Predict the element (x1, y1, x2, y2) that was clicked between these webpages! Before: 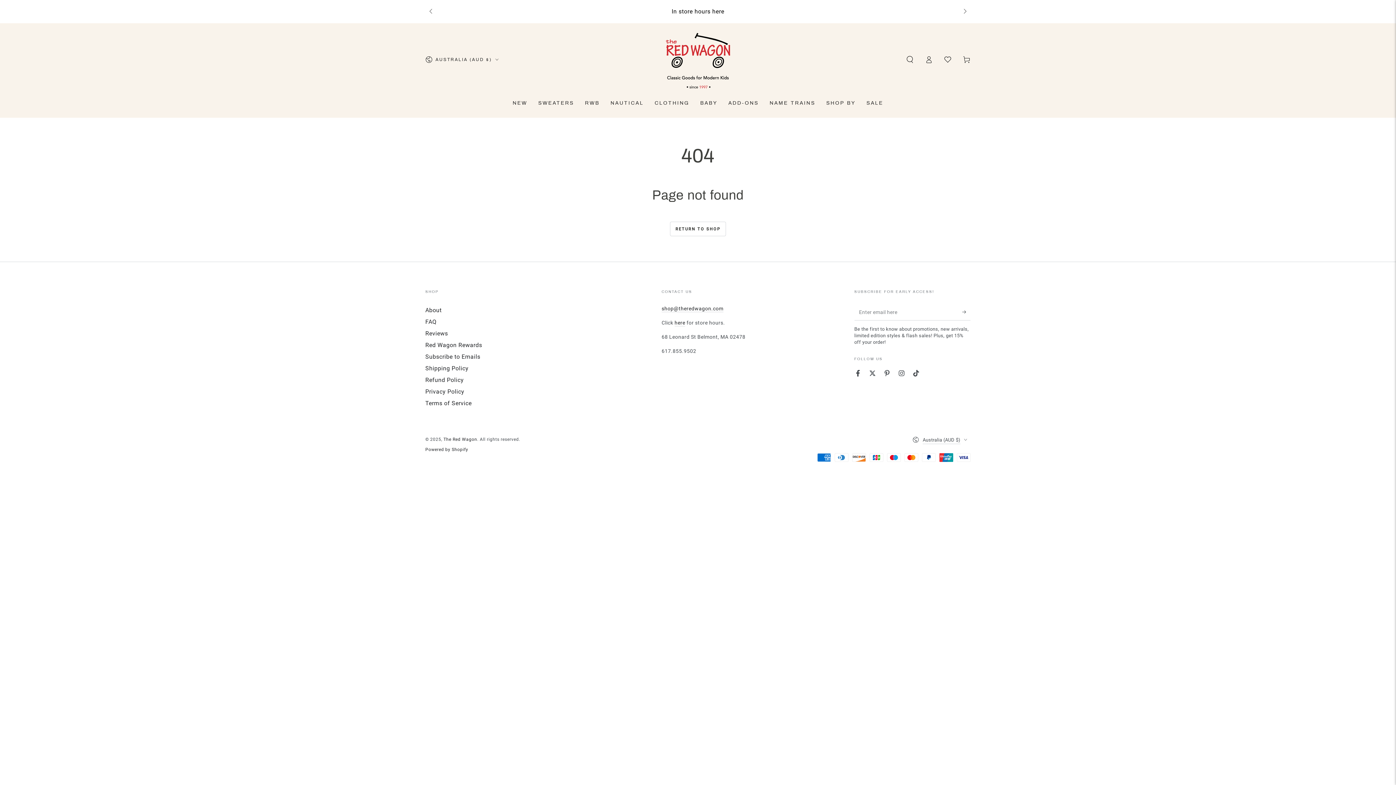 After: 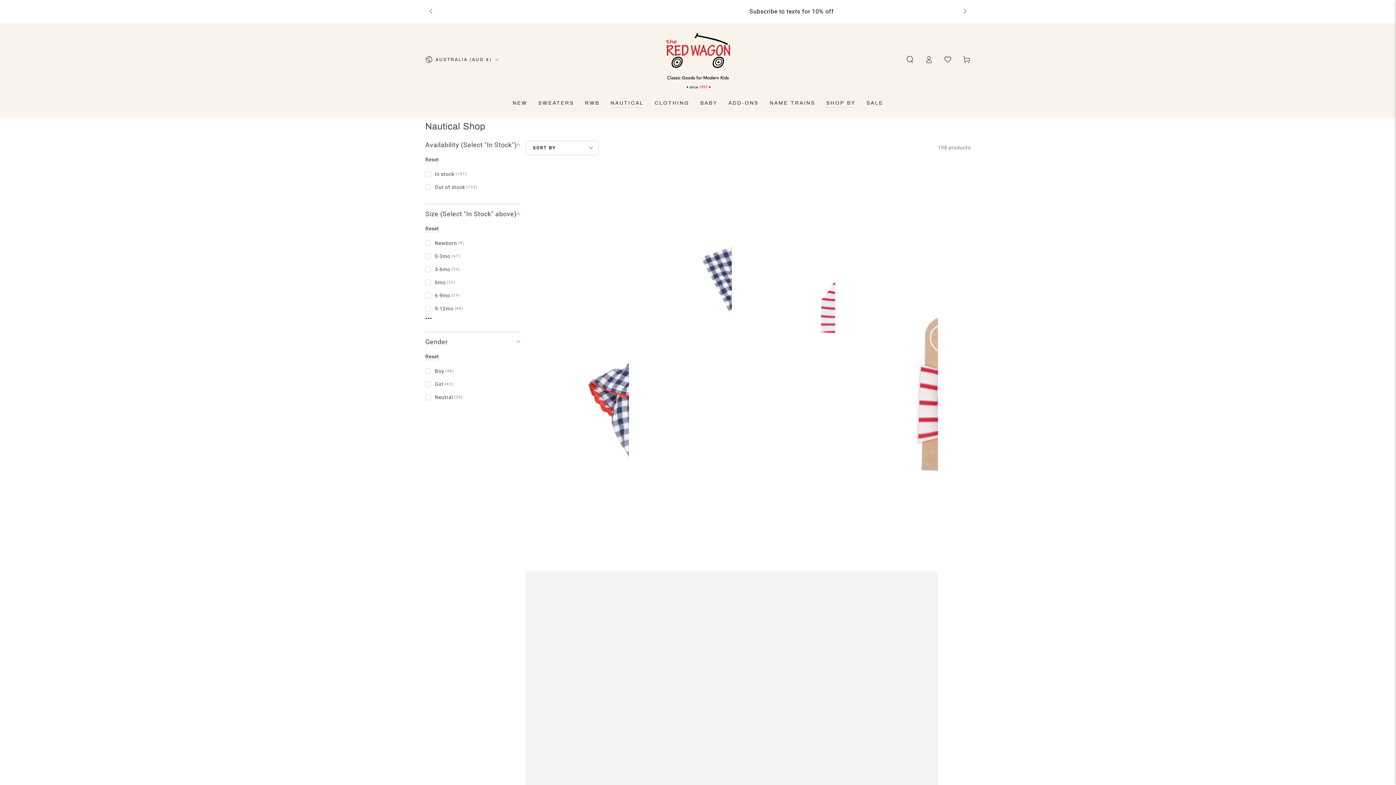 Action: bbox: (605, 94, 649, 111) label: NAUTICAL